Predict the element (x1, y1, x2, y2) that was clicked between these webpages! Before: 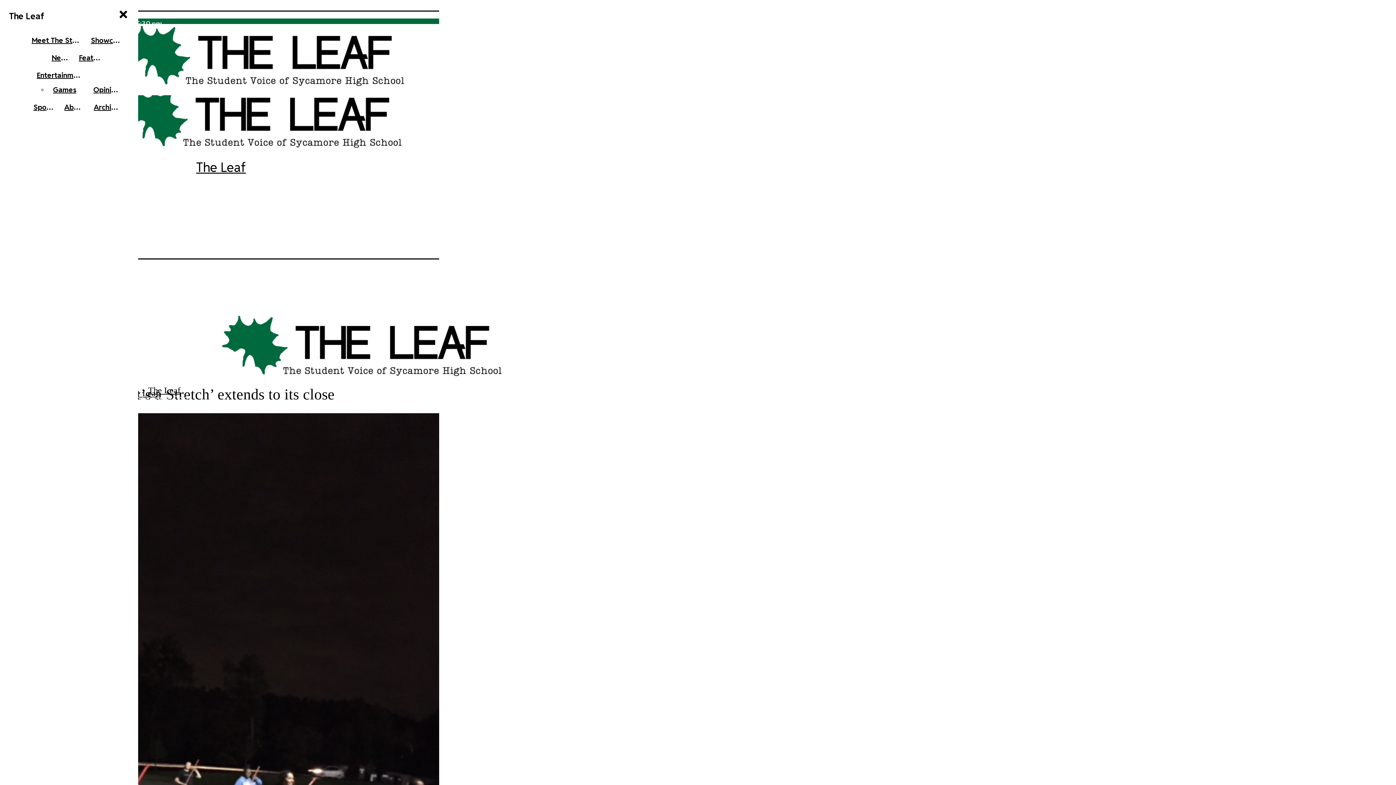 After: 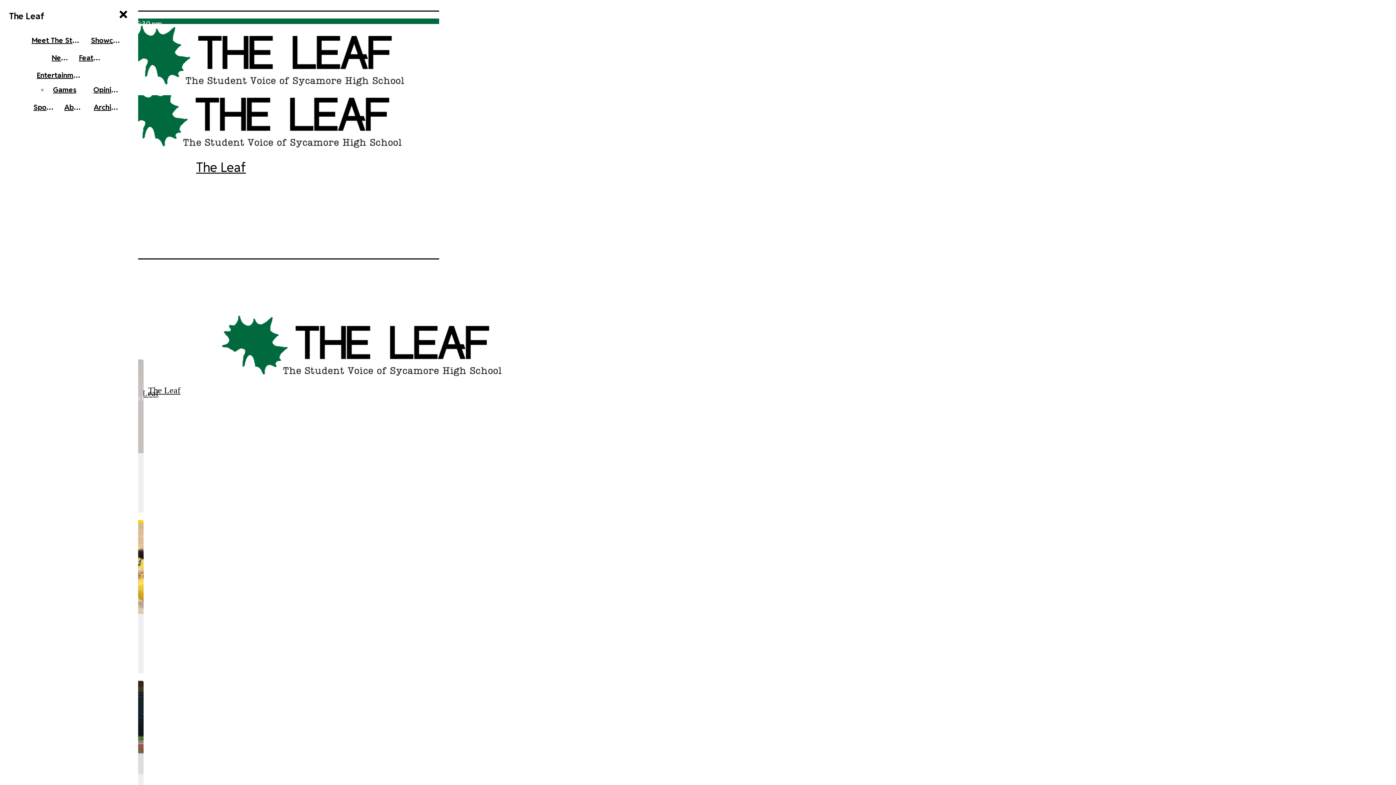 Action: label: Feature bbox: (75, 50, 106, 65)